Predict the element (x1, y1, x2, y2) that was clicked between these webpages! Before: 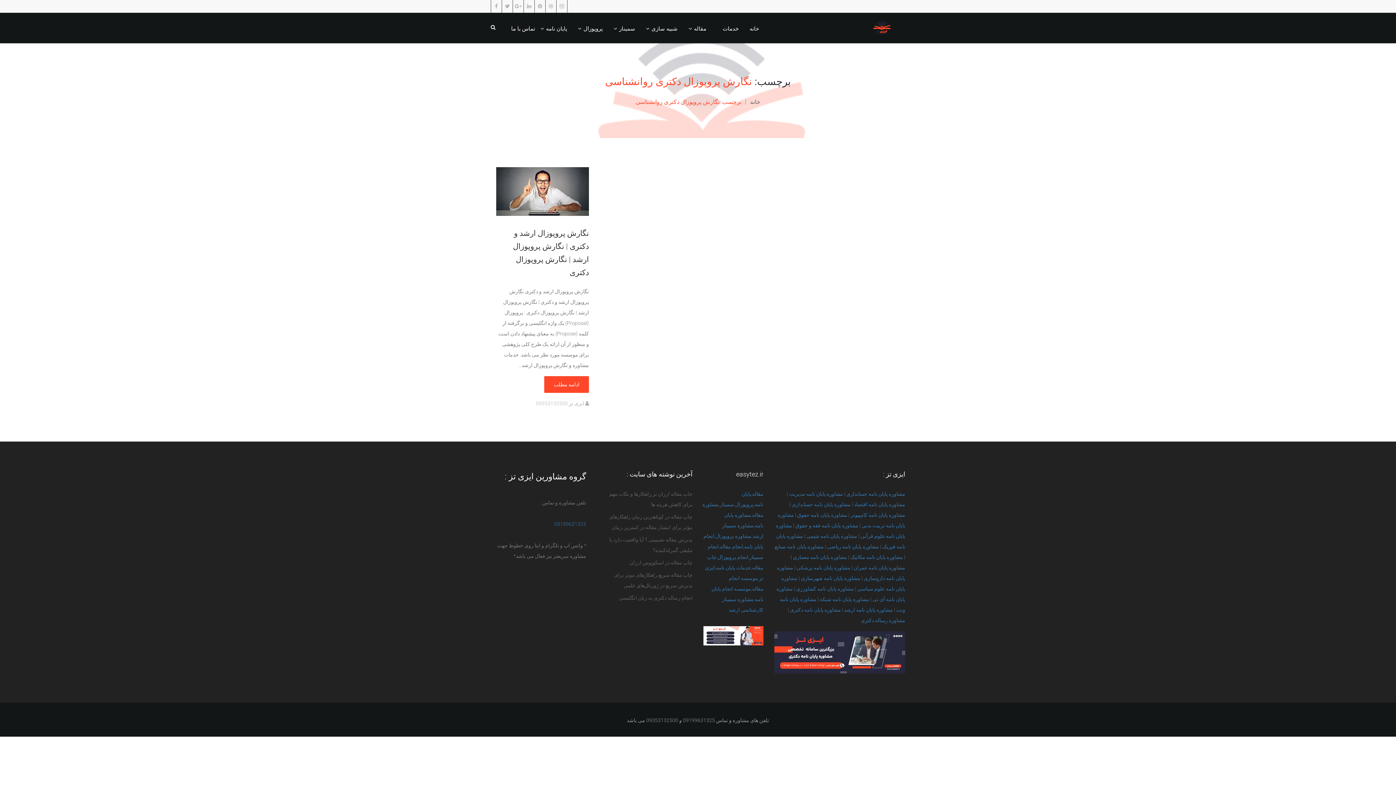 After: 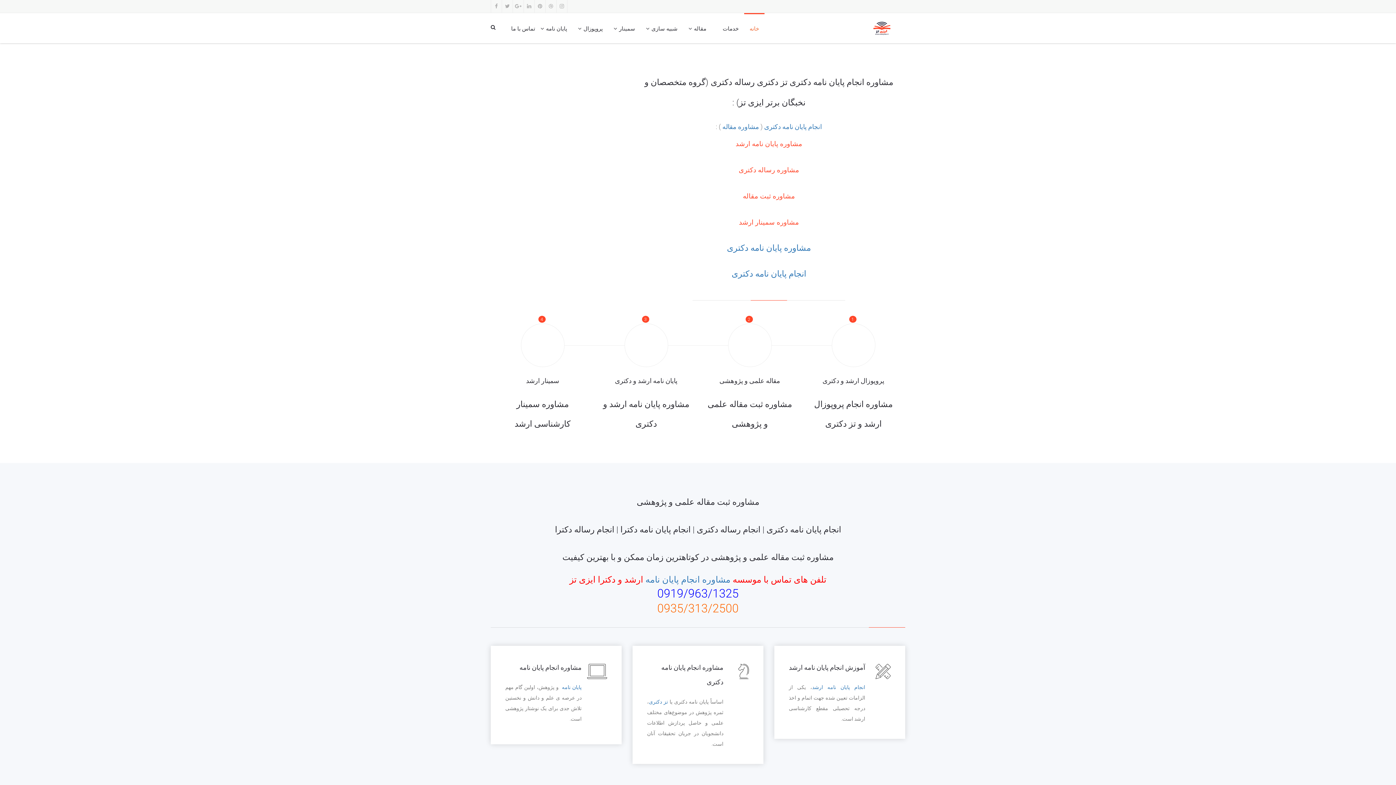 Action: bbox: (735, 501, 753, 507) label: پروپوزال